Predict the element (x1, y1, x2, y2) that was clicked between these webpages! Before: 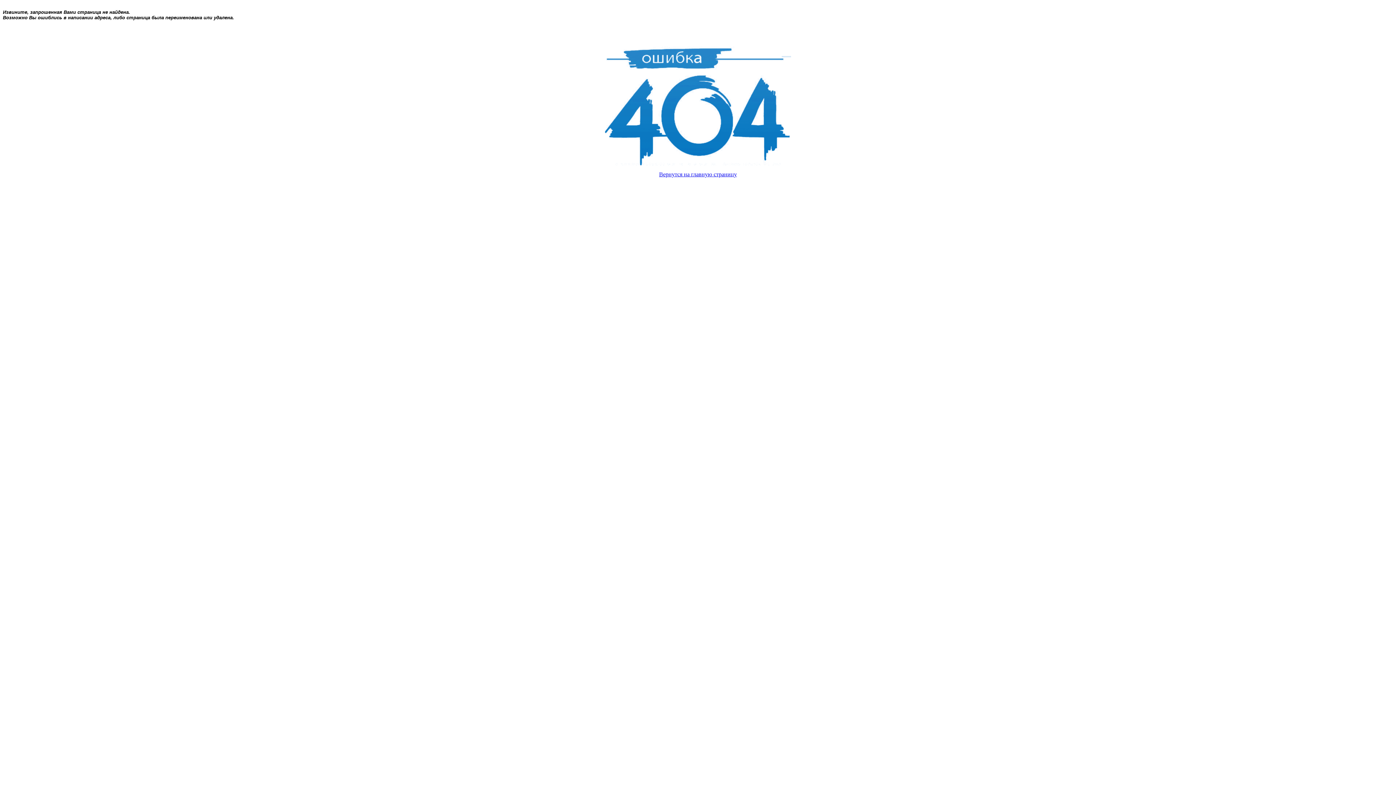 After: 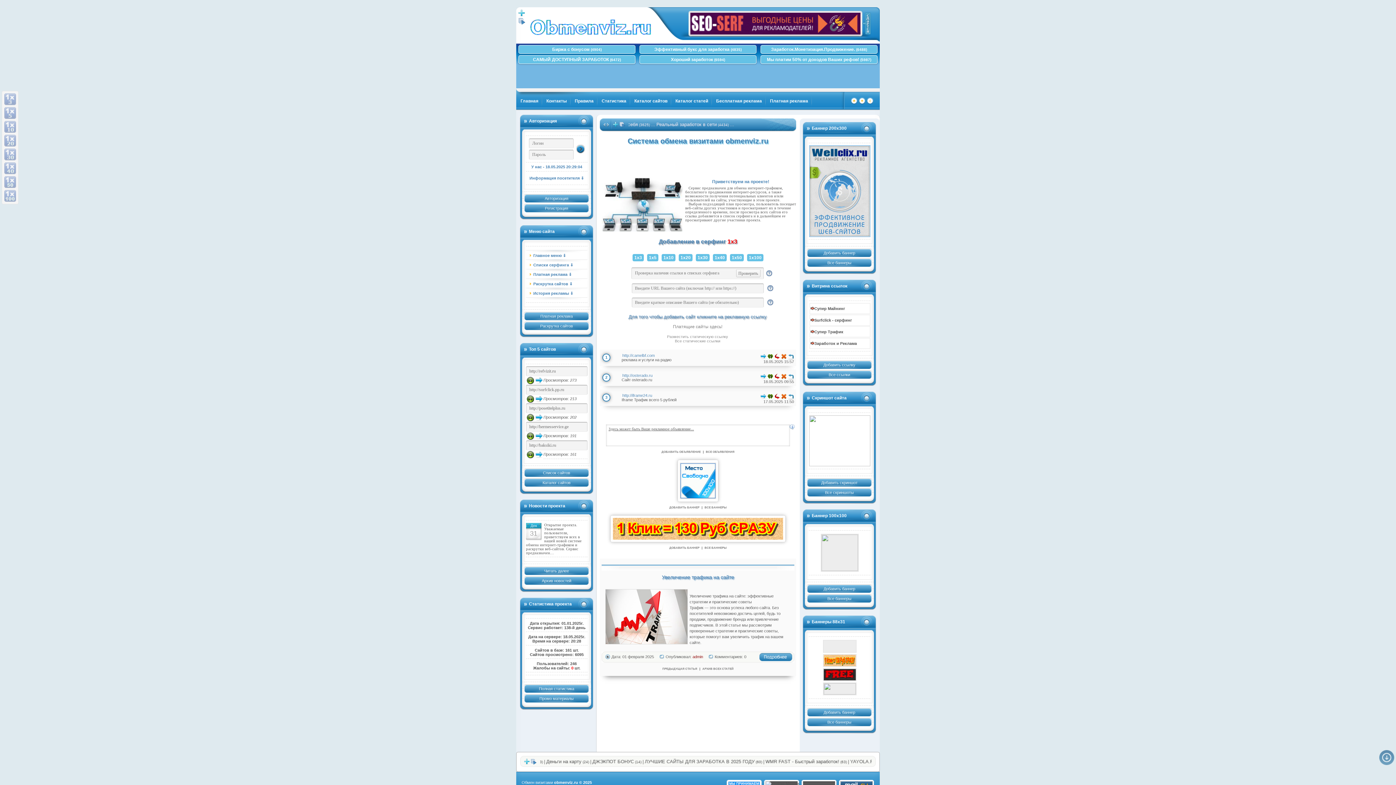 Action: label: Вернутся на главную страницу bbox: (659, 171, 737, 177)